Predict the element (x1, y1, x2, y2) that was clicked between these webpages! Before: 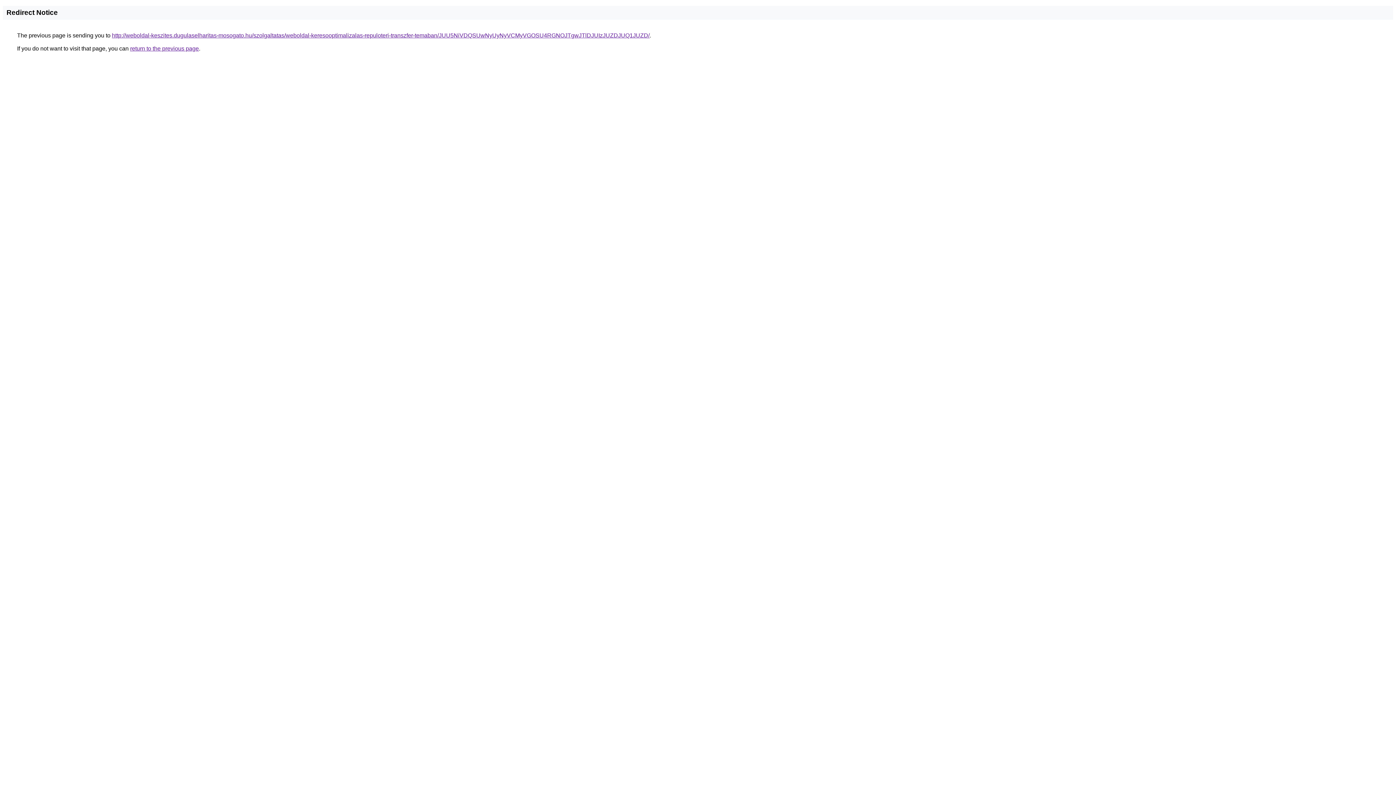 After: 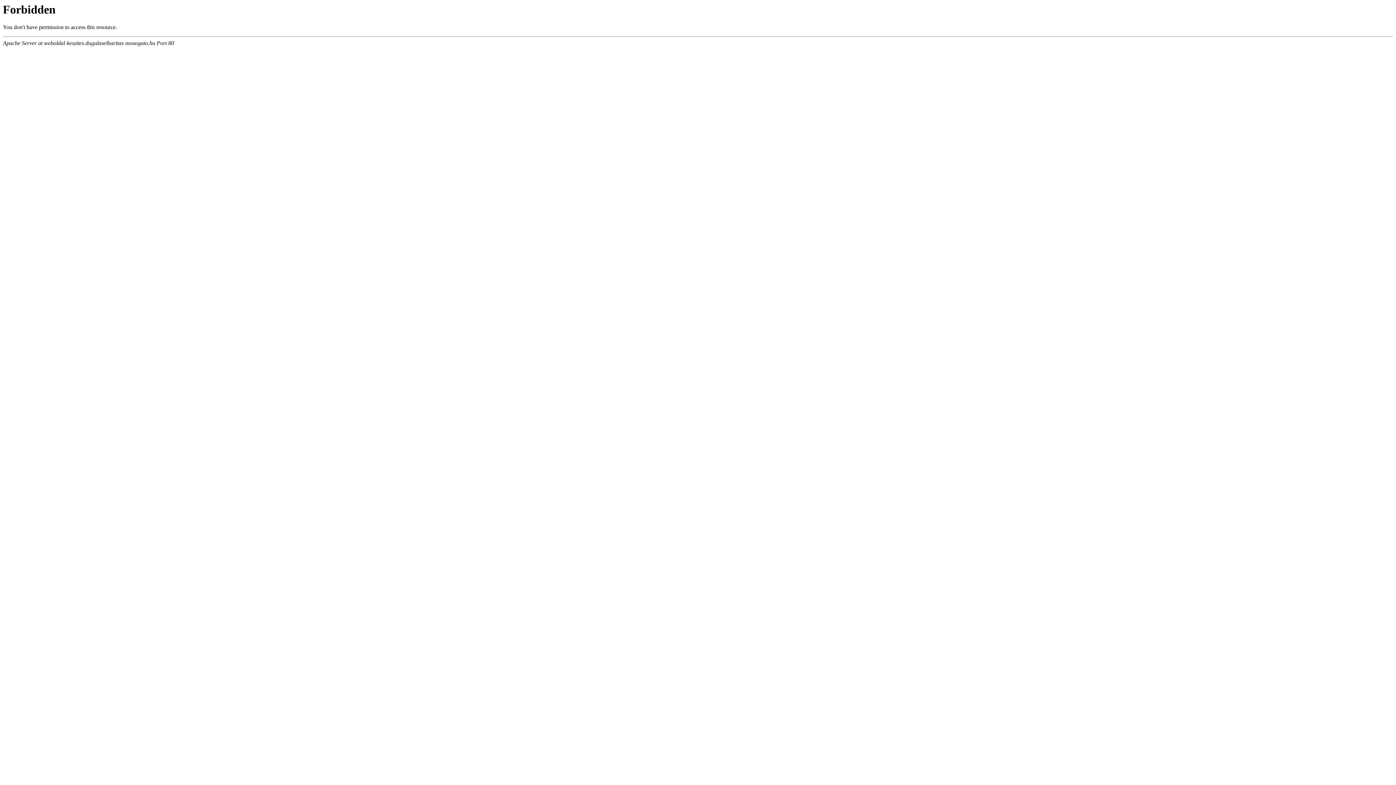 Action: label: http://weboldal-keszites.dugulaselharitas-mosogato.hu/szolgaltatas/weboldal-keresooptimalizalas-repuloteri-transzfer-temaban/JUU5NiVDQSUwNyUyNyVCMyVGOSU4RGNOJTgwJTlDJUIzJUZDJUQ1JUZD/ bbox: (112, 32, 649, 38)